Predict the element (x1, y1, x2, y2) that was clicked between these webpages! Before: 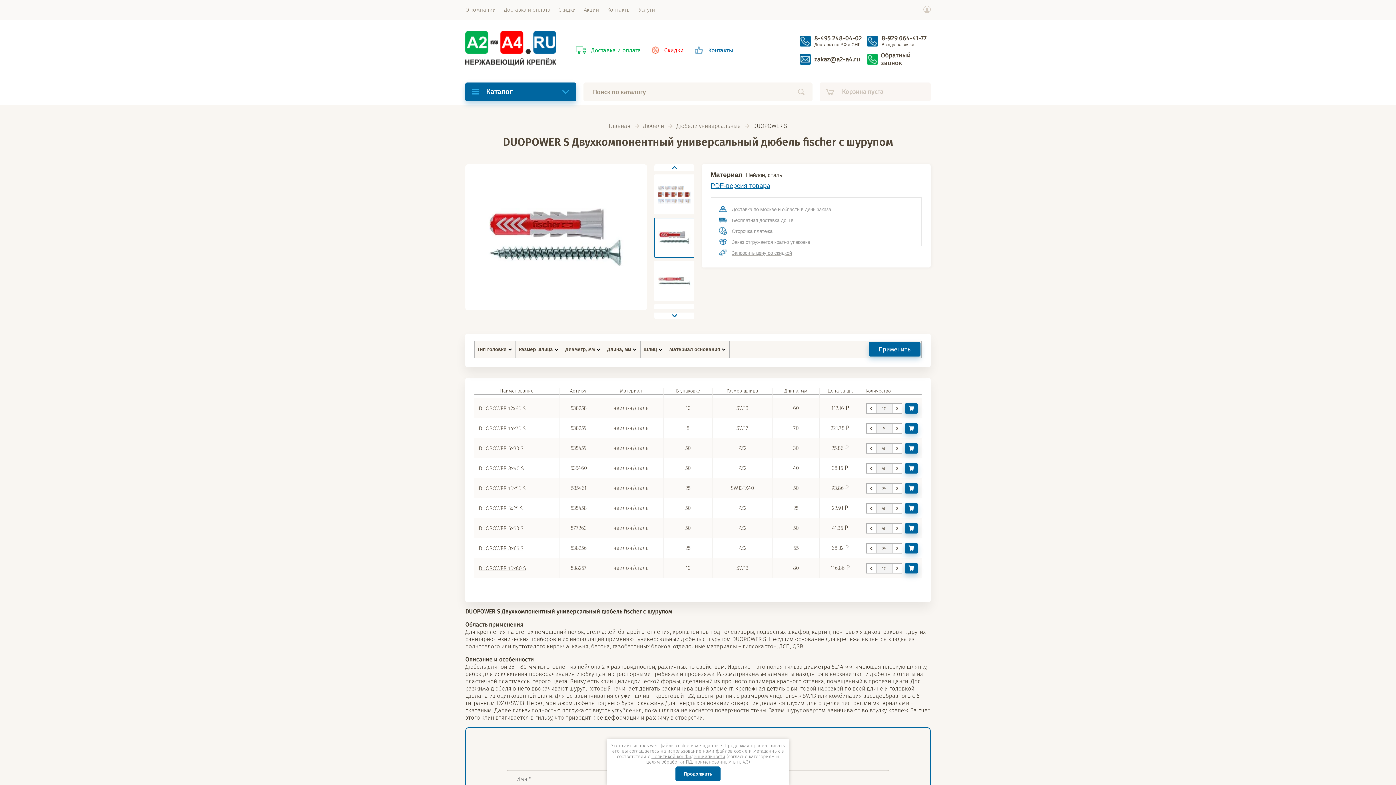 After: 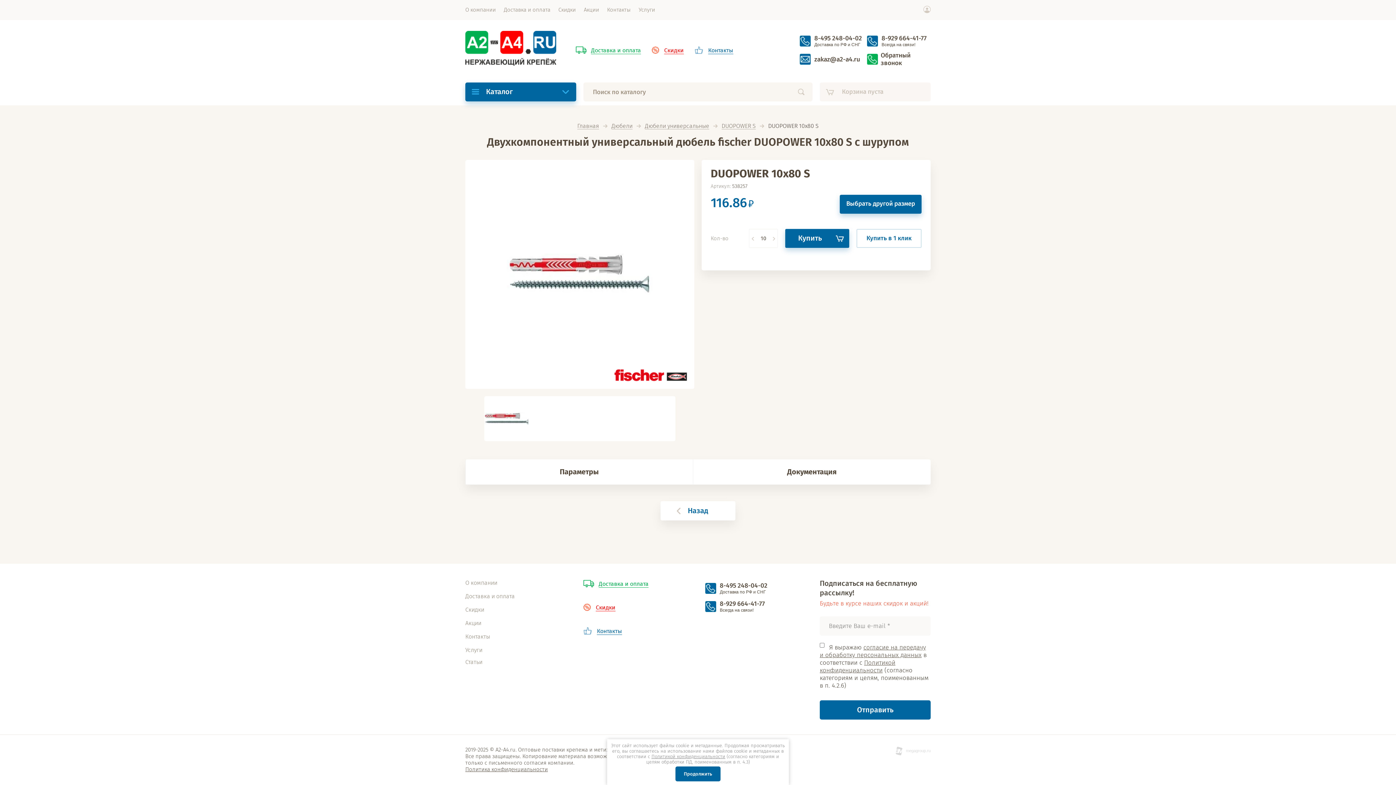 Action: bbox: (478, 566, 526, 571) label: DUOPOWER 10x80 S